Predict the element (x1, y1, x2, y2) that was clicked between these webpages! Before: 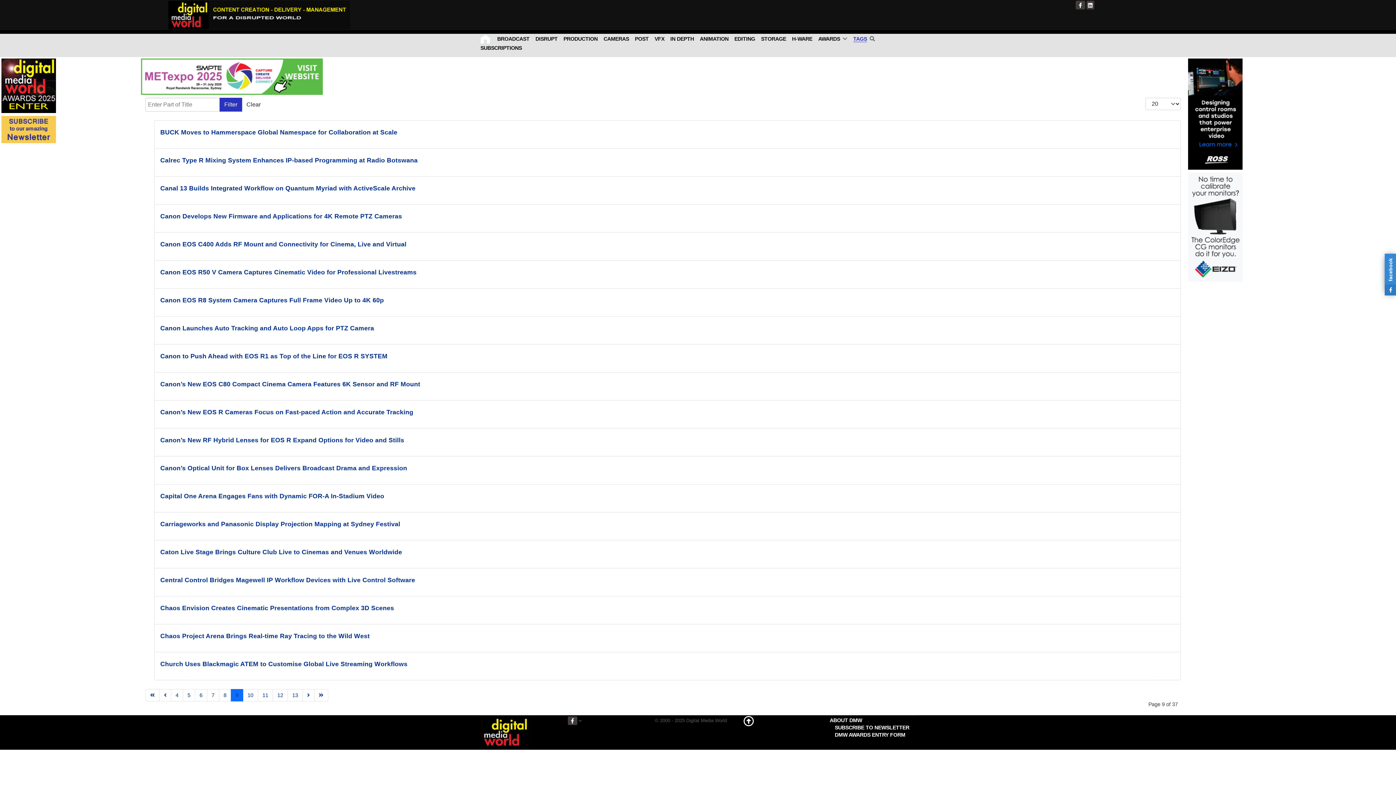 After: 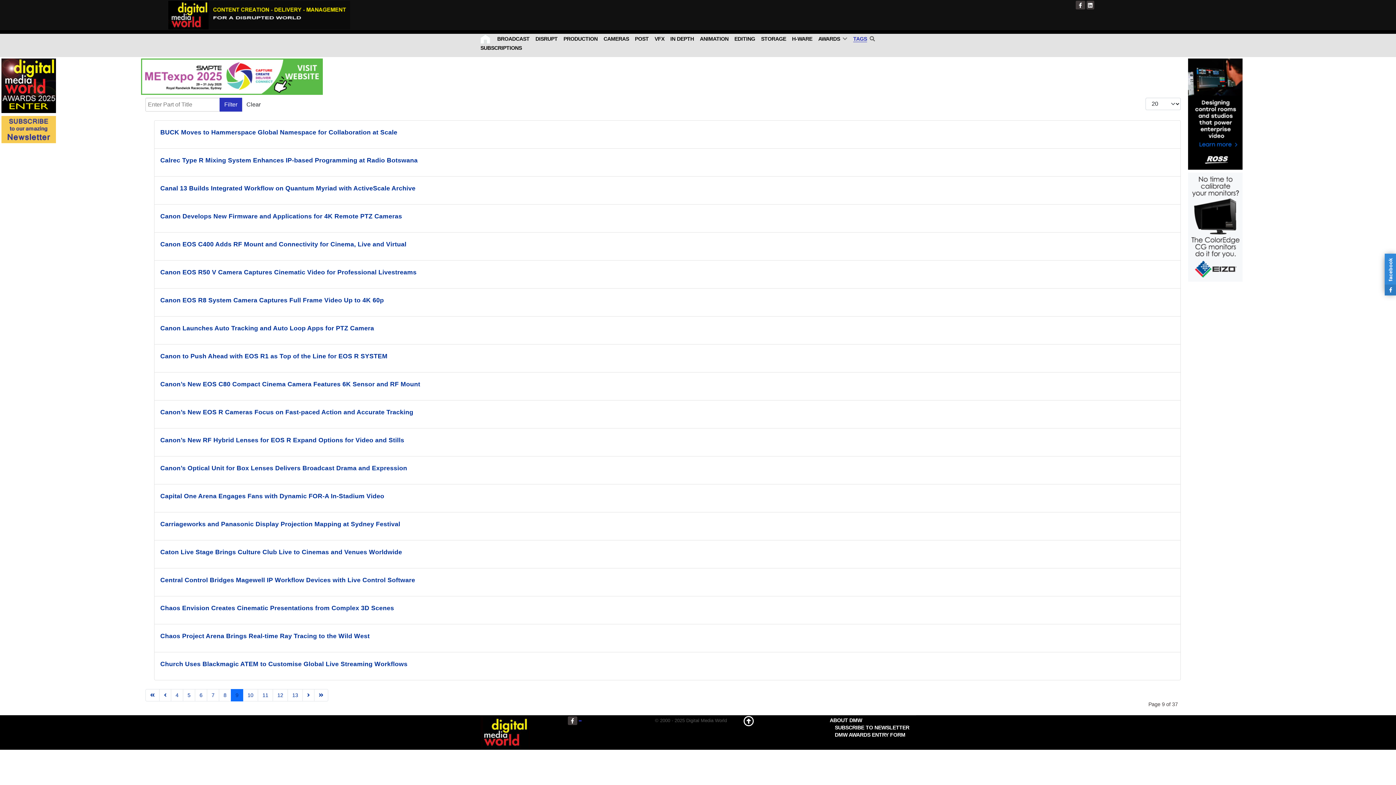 Action: bbox: (578, 720, 581, 721)